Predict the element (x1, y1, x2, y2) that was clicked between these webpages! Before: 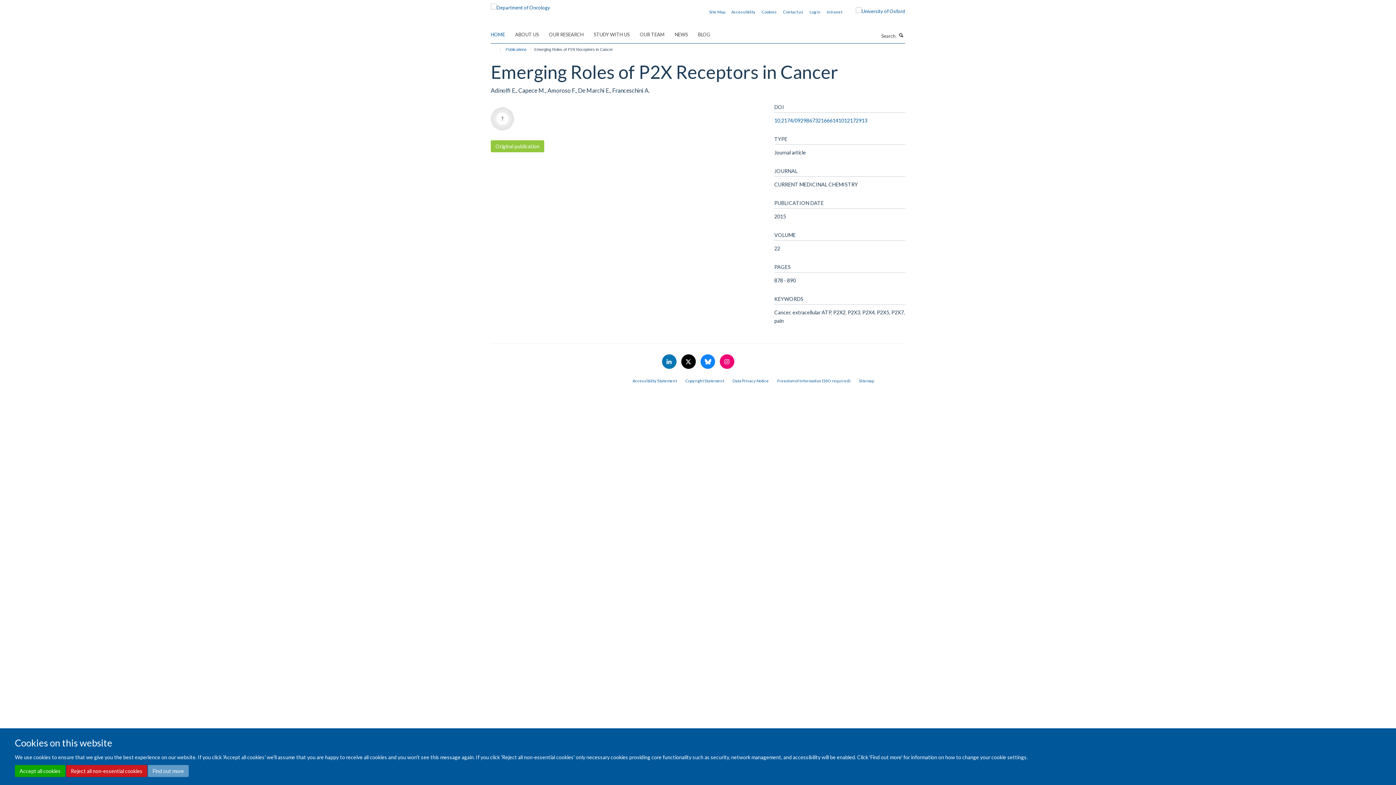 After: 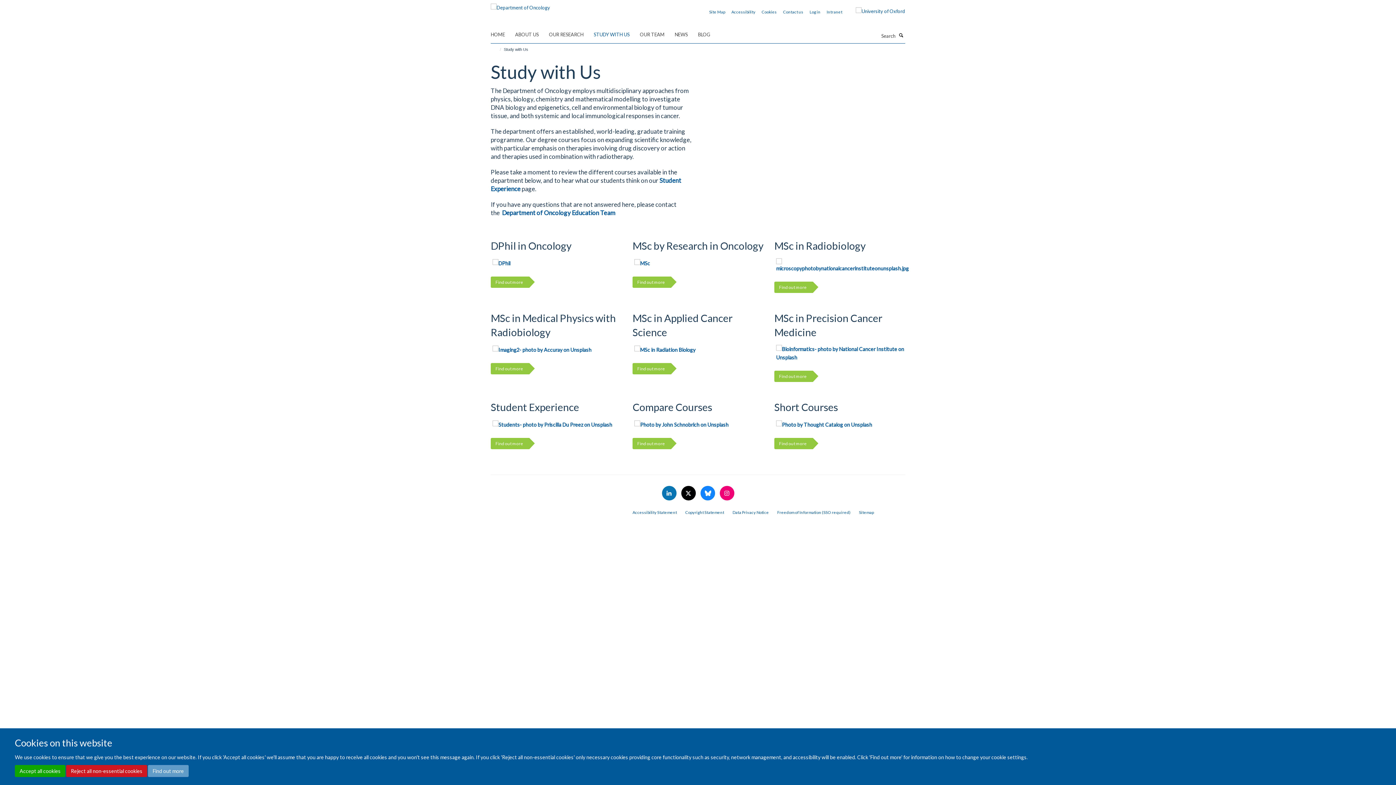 Action: bbox: (593, 29, 638, 40) label: STUDY WITH US